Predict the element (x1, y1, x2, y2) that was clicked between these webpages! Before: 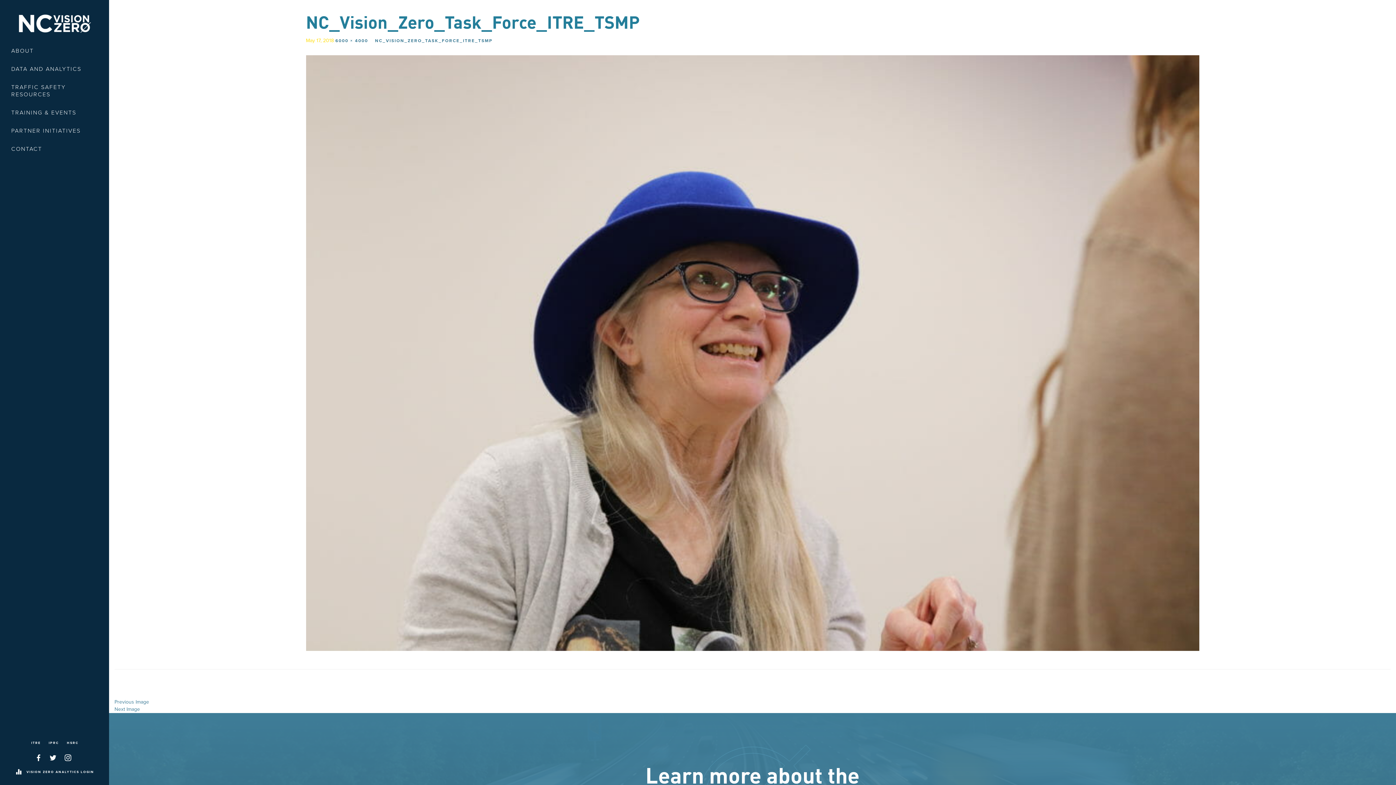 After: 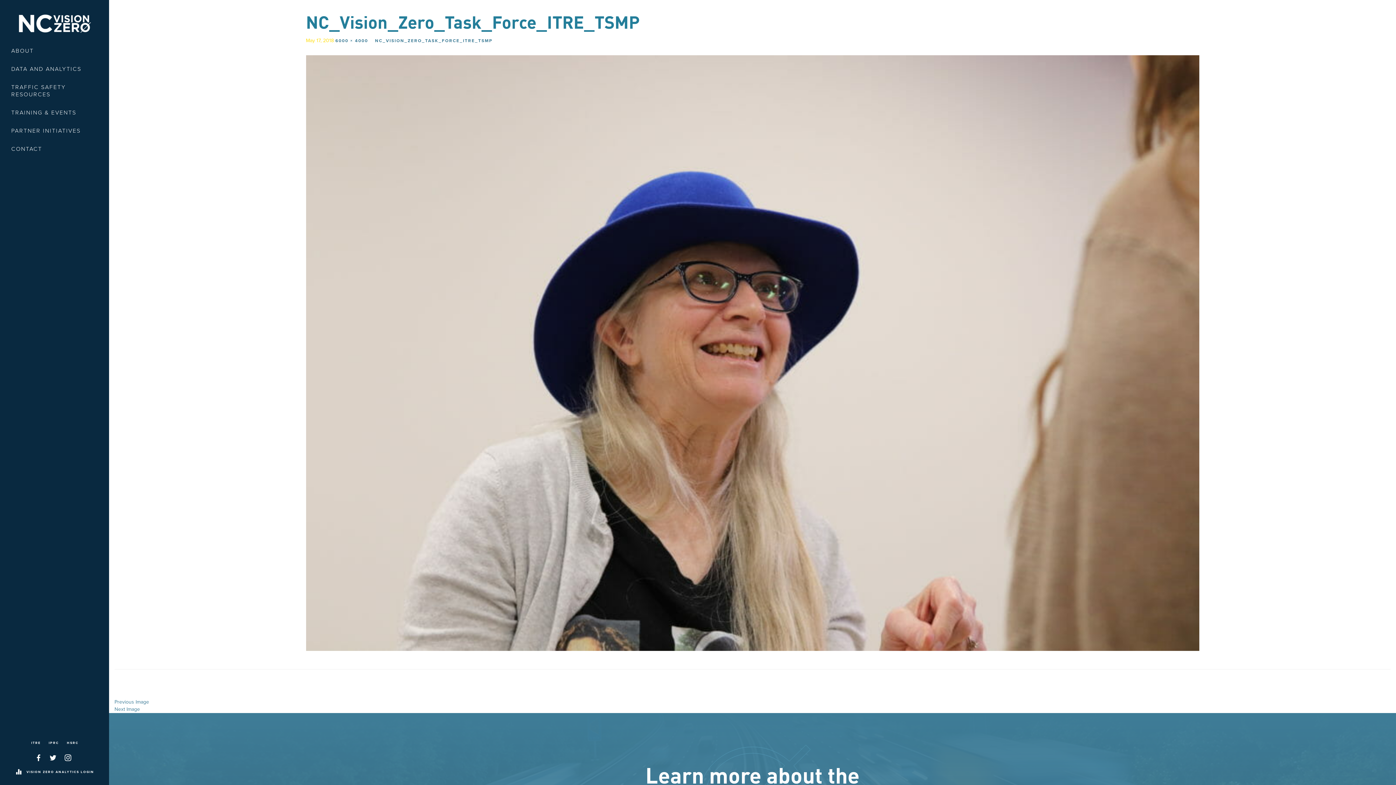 Action: label: NC_VISION_ZERO_TASK_FORCE_ITRE_TSMP bbox: (375, 38, 492, 43)